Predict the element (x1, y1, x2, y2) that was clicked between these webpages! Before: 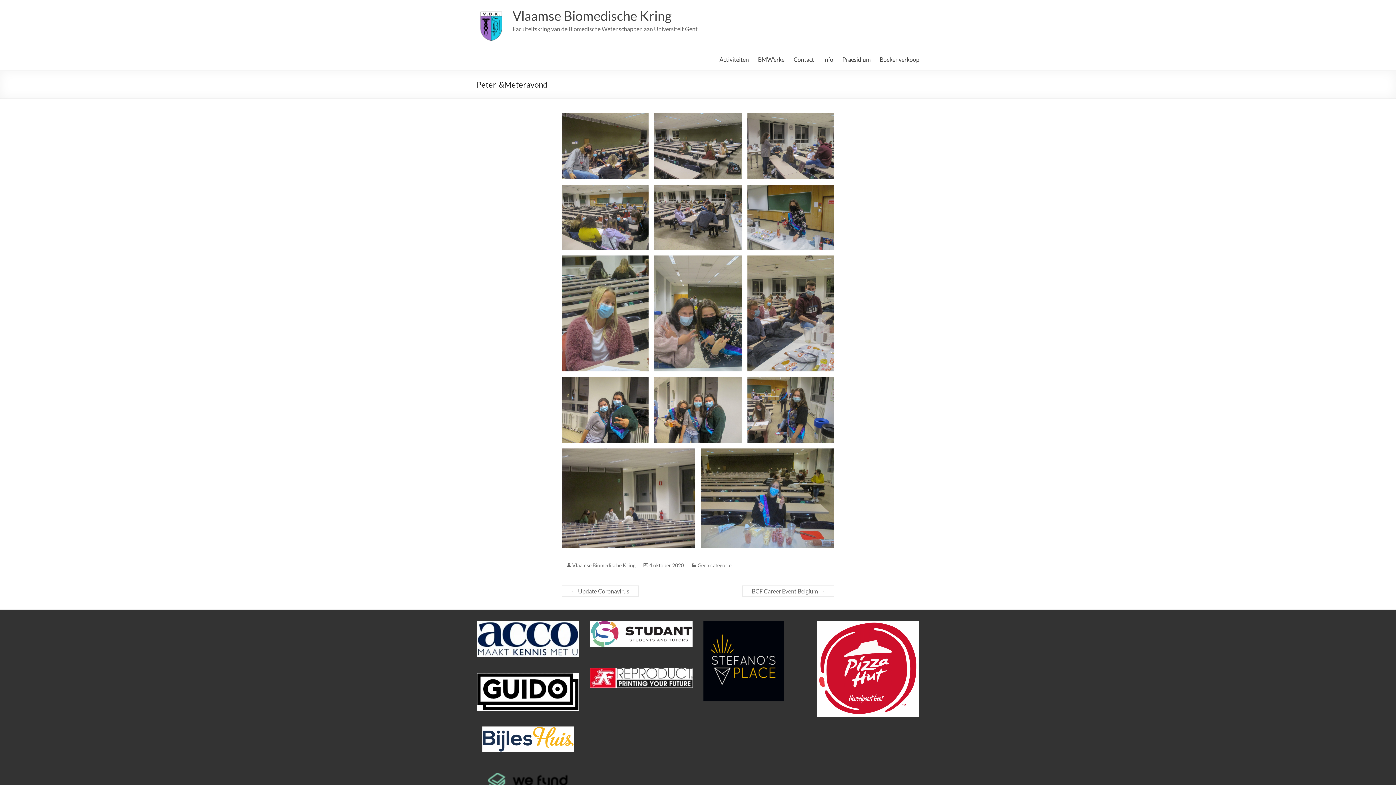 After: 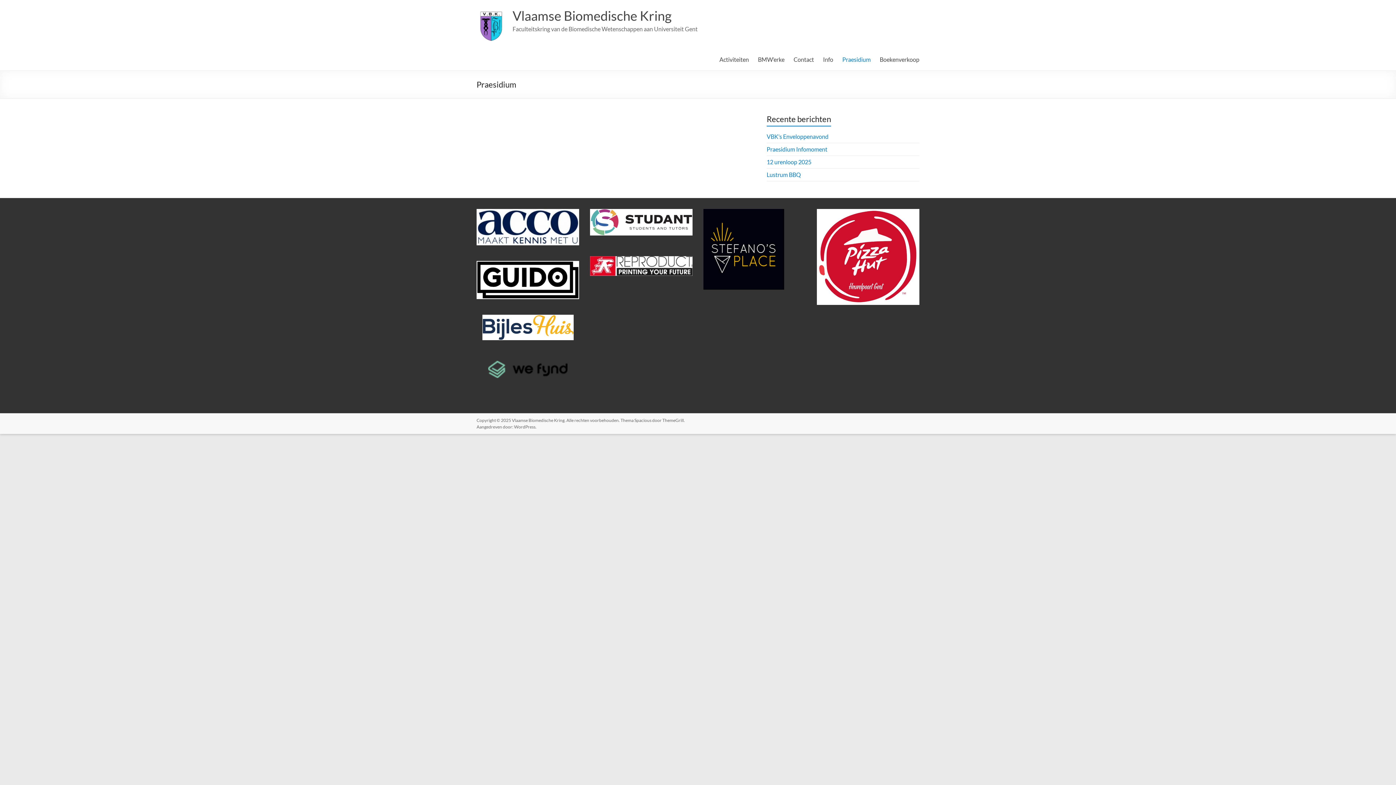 Action: bbox: (842, 54, 870, 65) label: Praesidium